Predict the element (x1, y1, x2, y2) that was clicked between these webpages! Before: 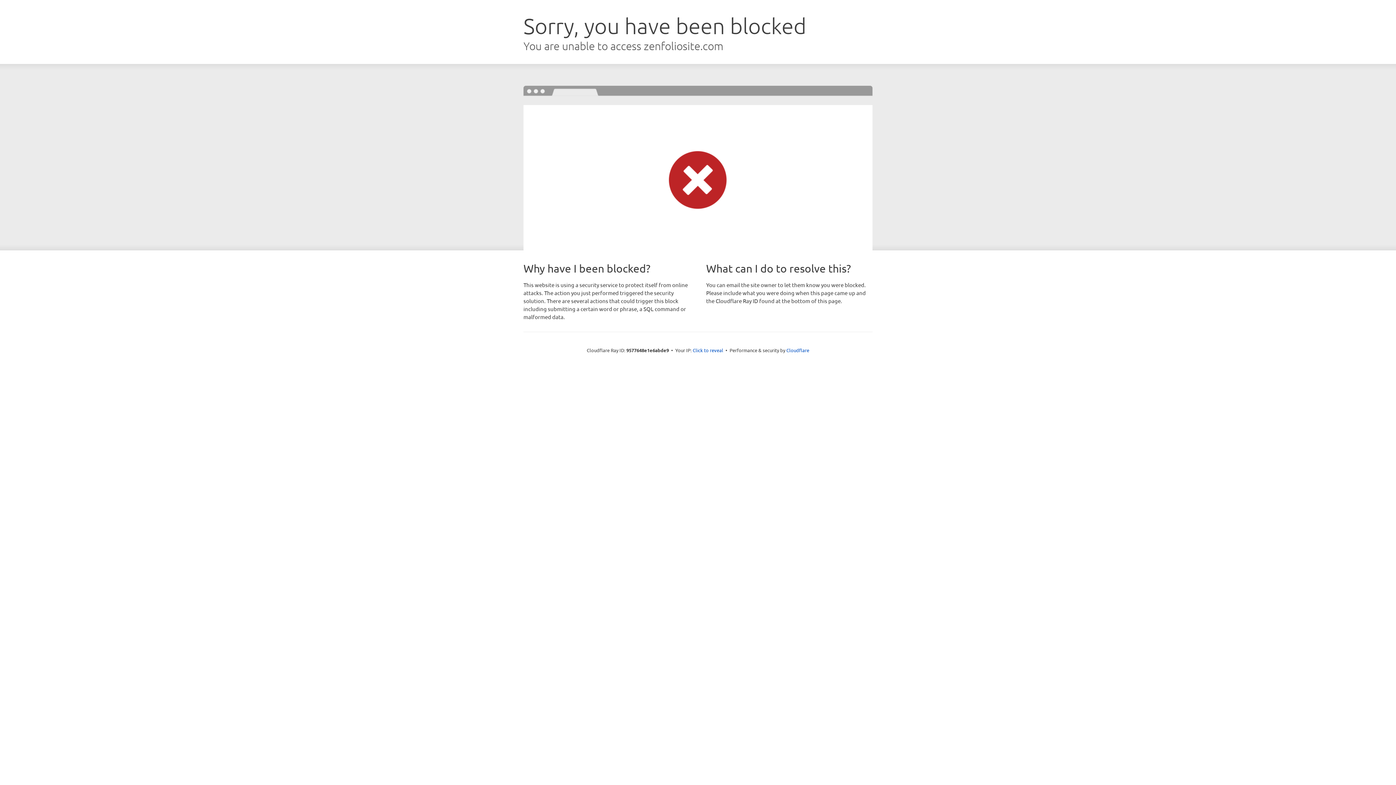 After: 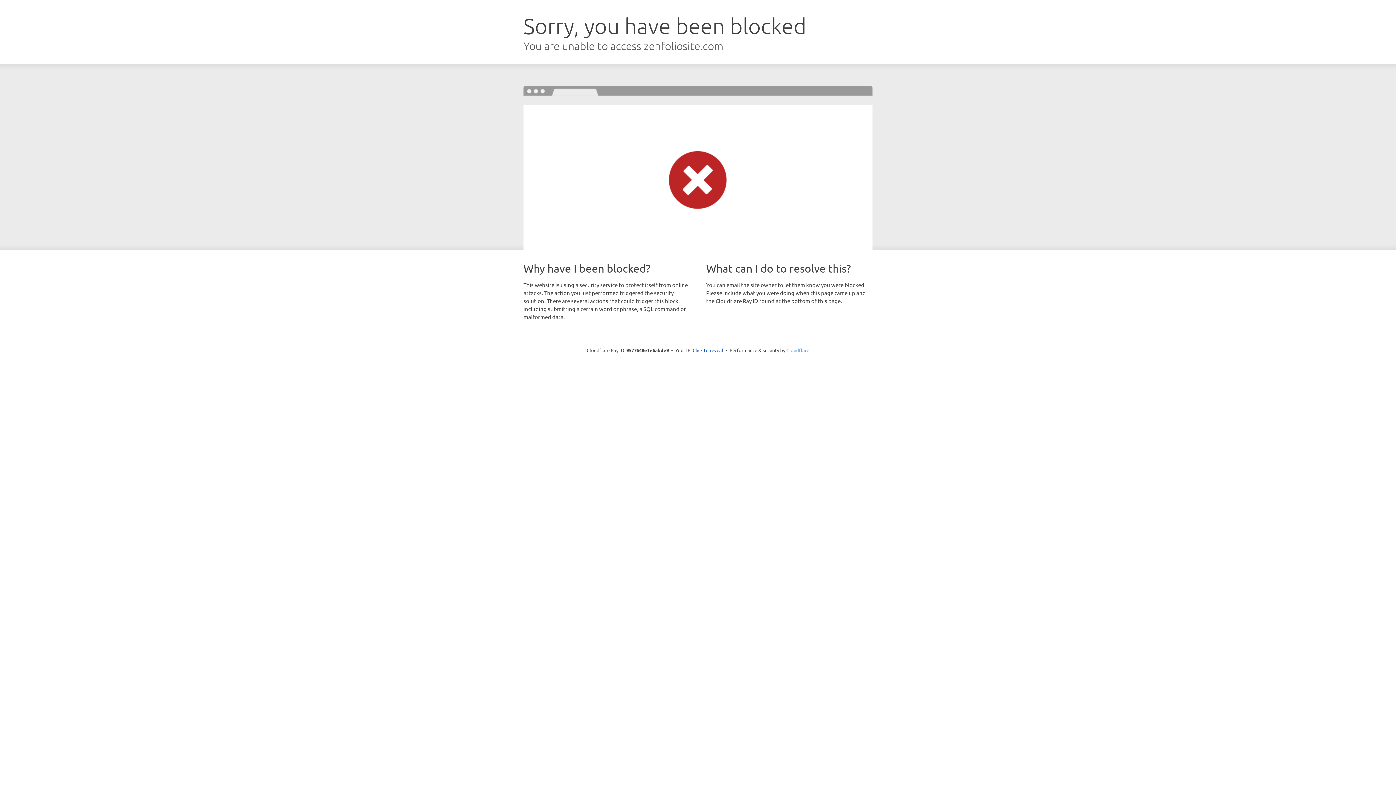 Action: label: Cloudflare bbox: (786, 347, 809, 353)